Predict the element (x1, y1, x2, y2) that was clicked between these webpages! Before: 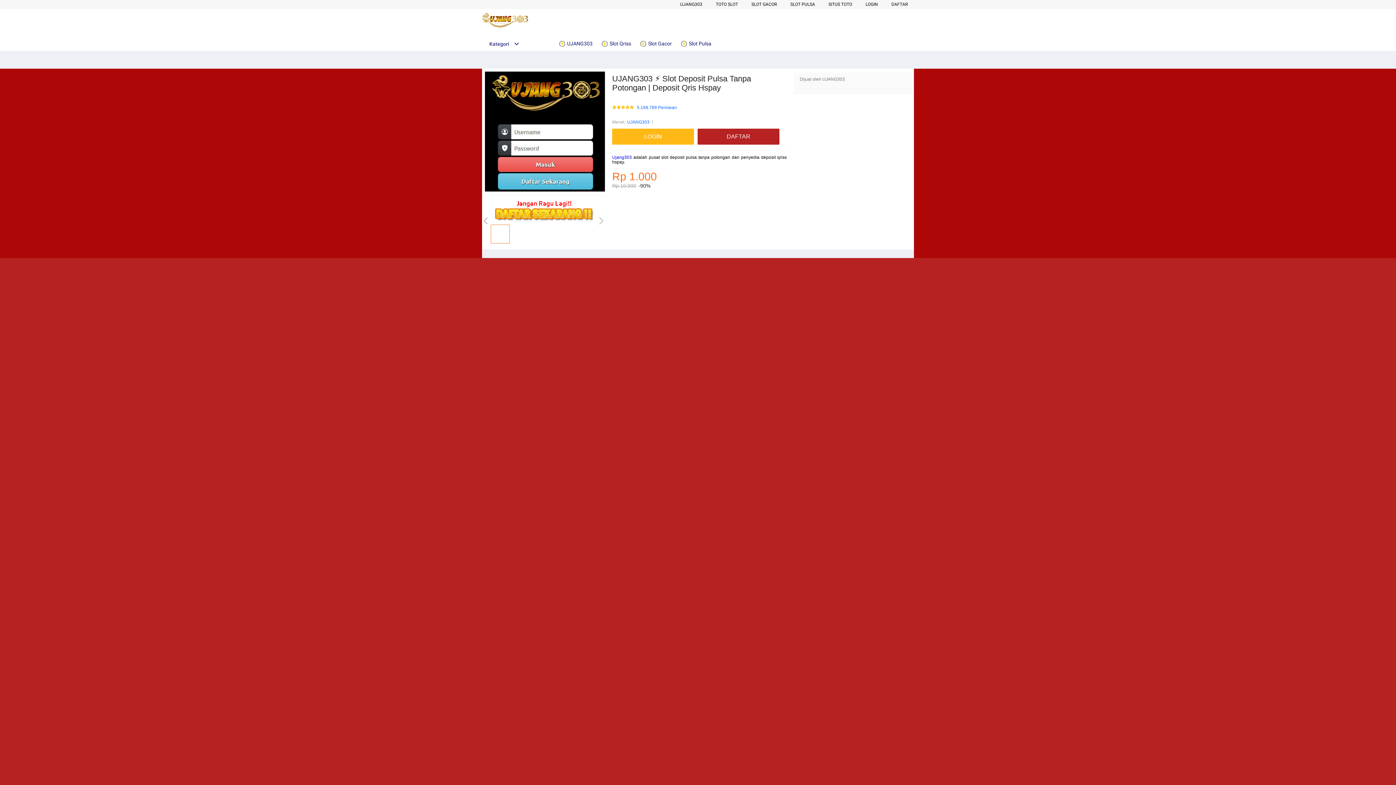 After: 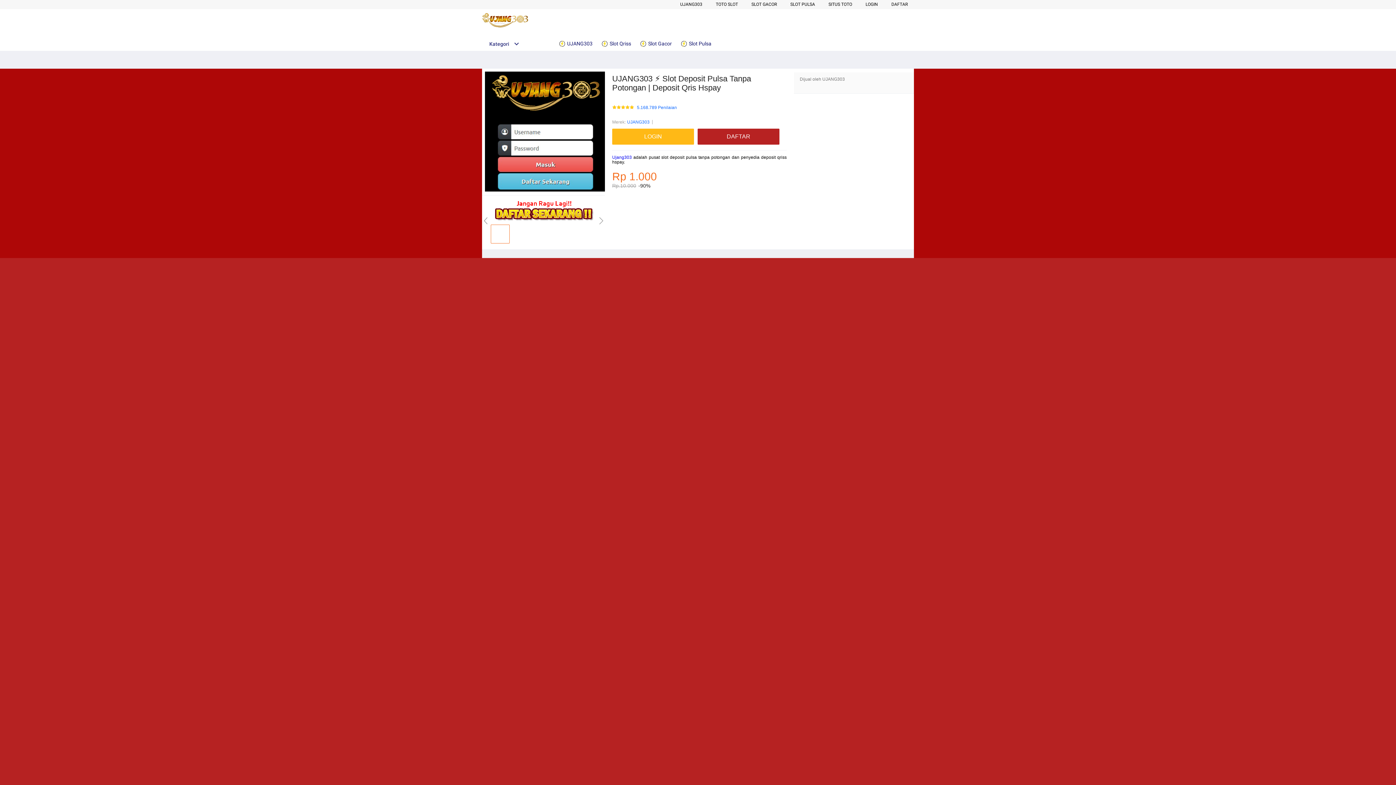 Action: bbox: (482, 13, 528, 28)